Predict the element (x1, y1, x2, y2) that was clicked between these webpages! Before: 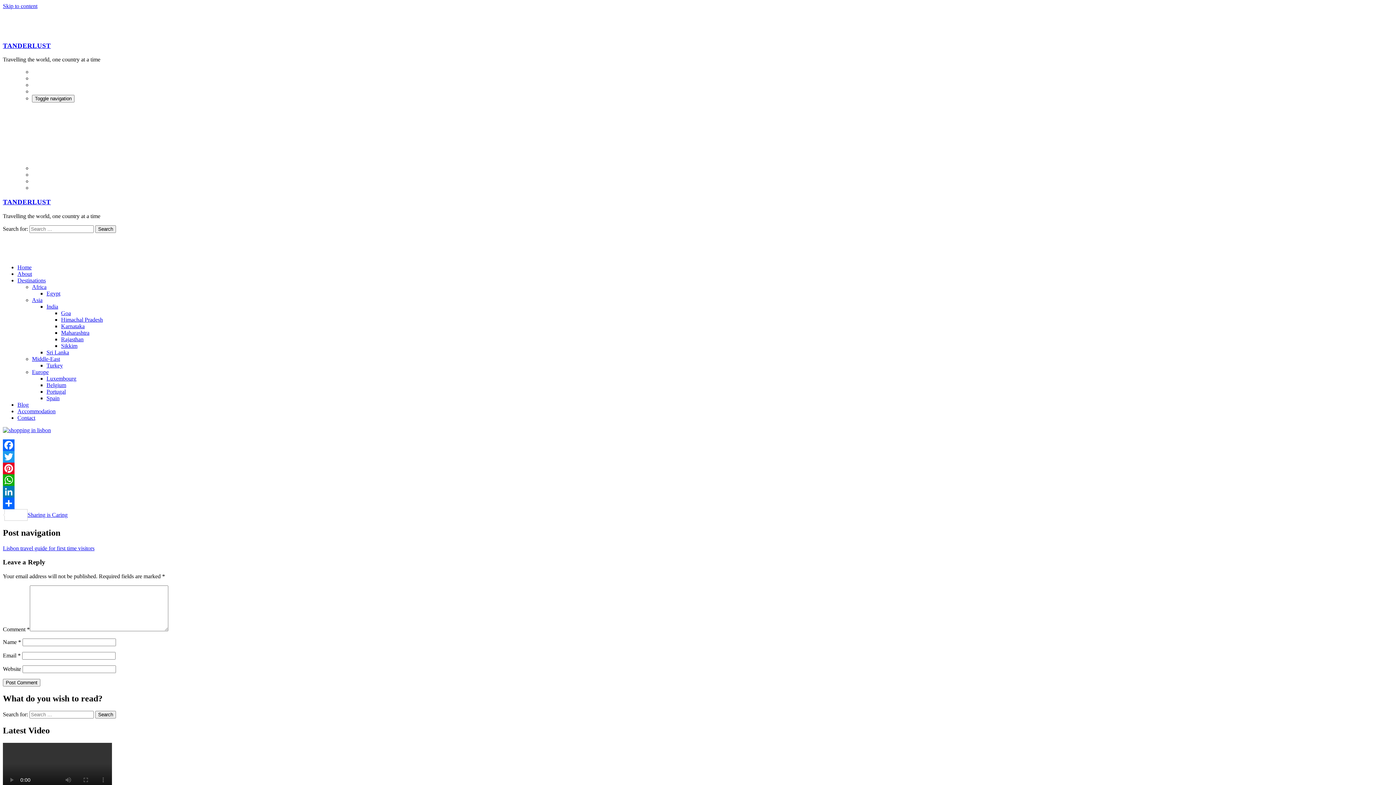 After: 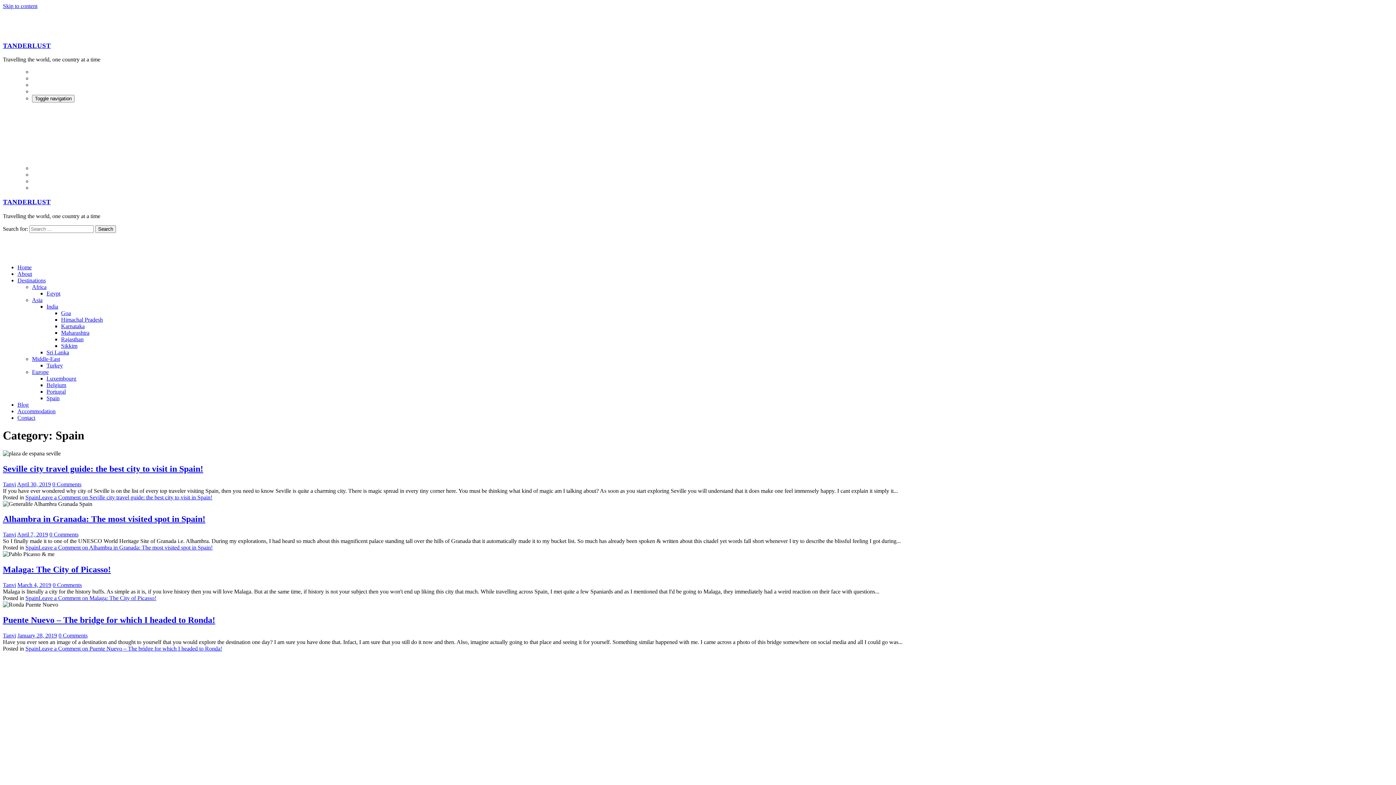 Action: label: Spain bbox: (46, 395, 59, 401)